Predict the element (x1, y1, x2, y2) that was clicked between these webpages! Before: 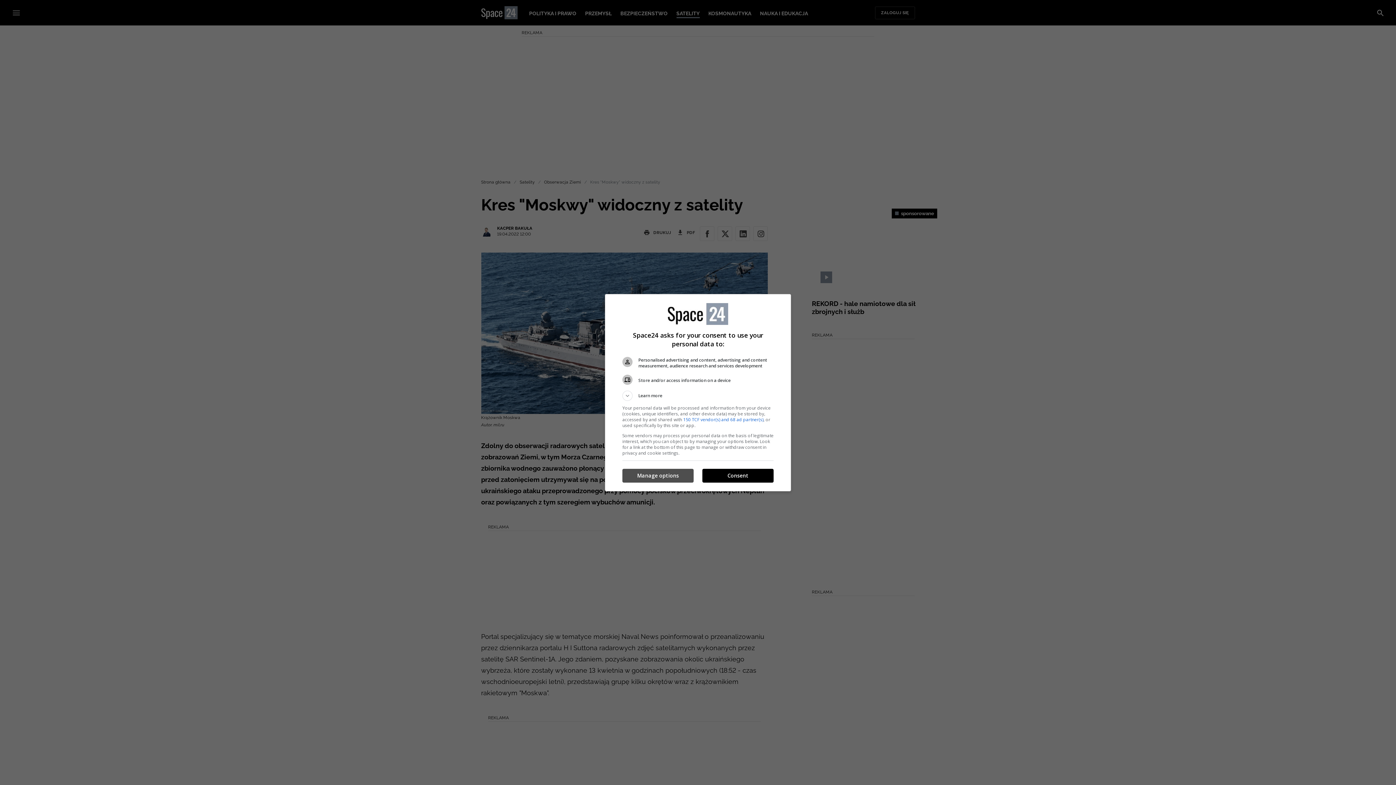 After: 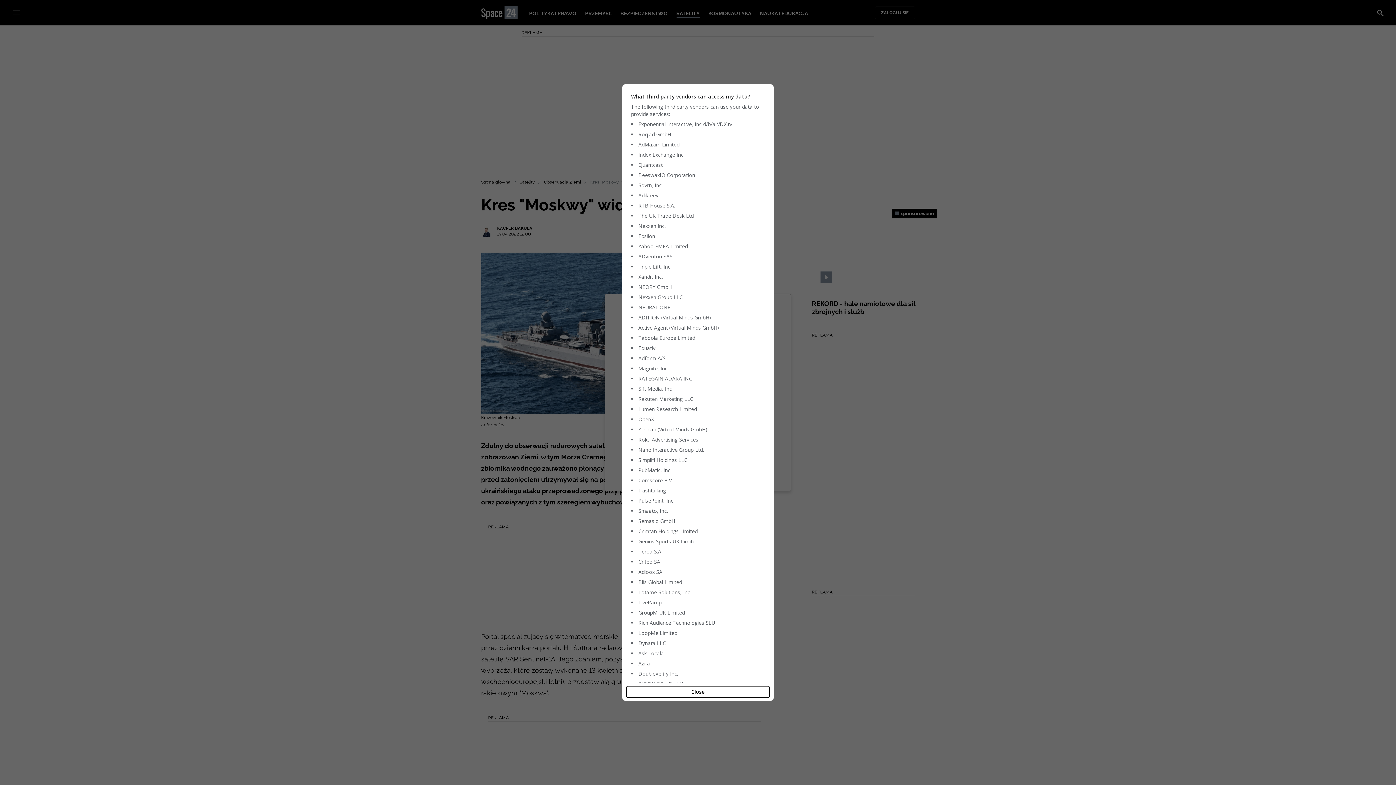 Action: bbox: (683, 416, 763, 422) label: 150 TCF vendor(s) and 68 ad partner(s)